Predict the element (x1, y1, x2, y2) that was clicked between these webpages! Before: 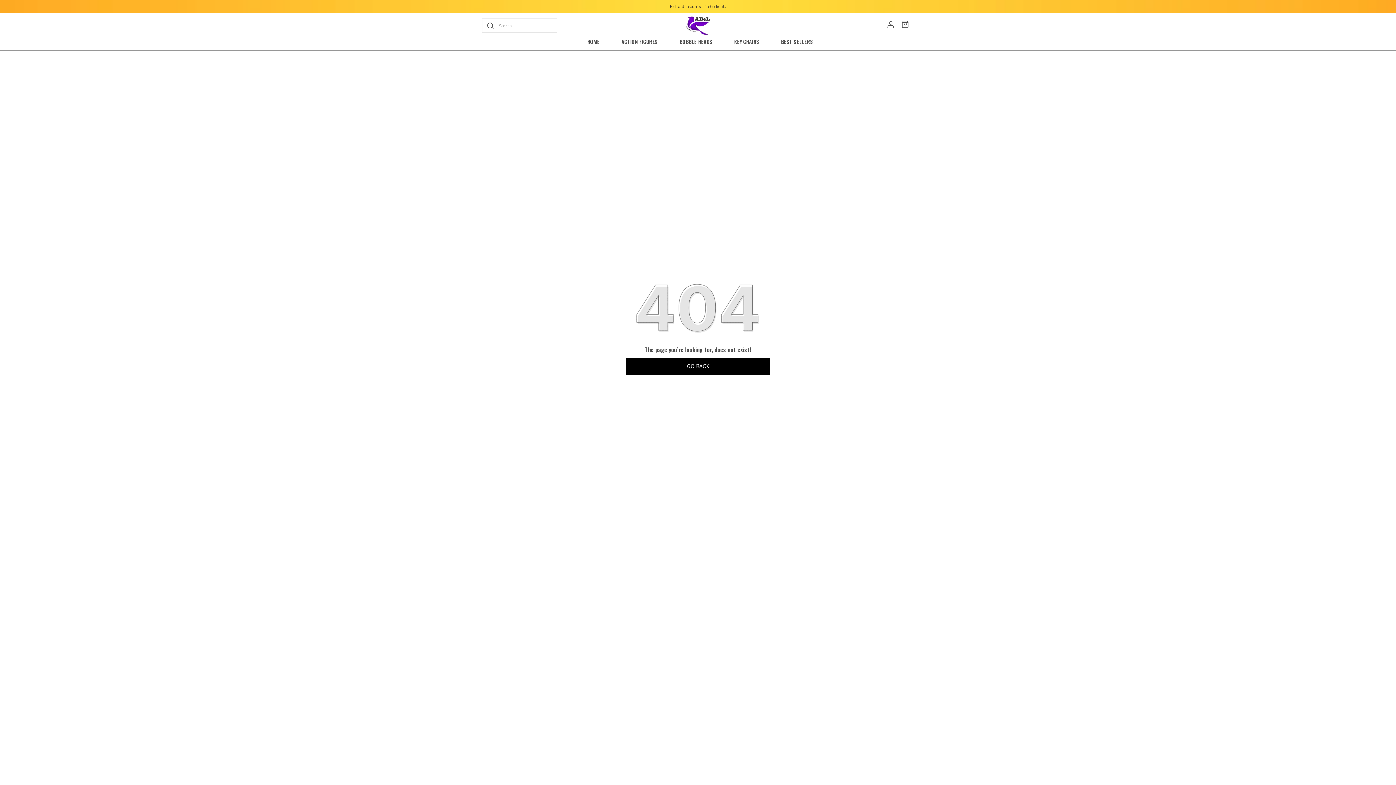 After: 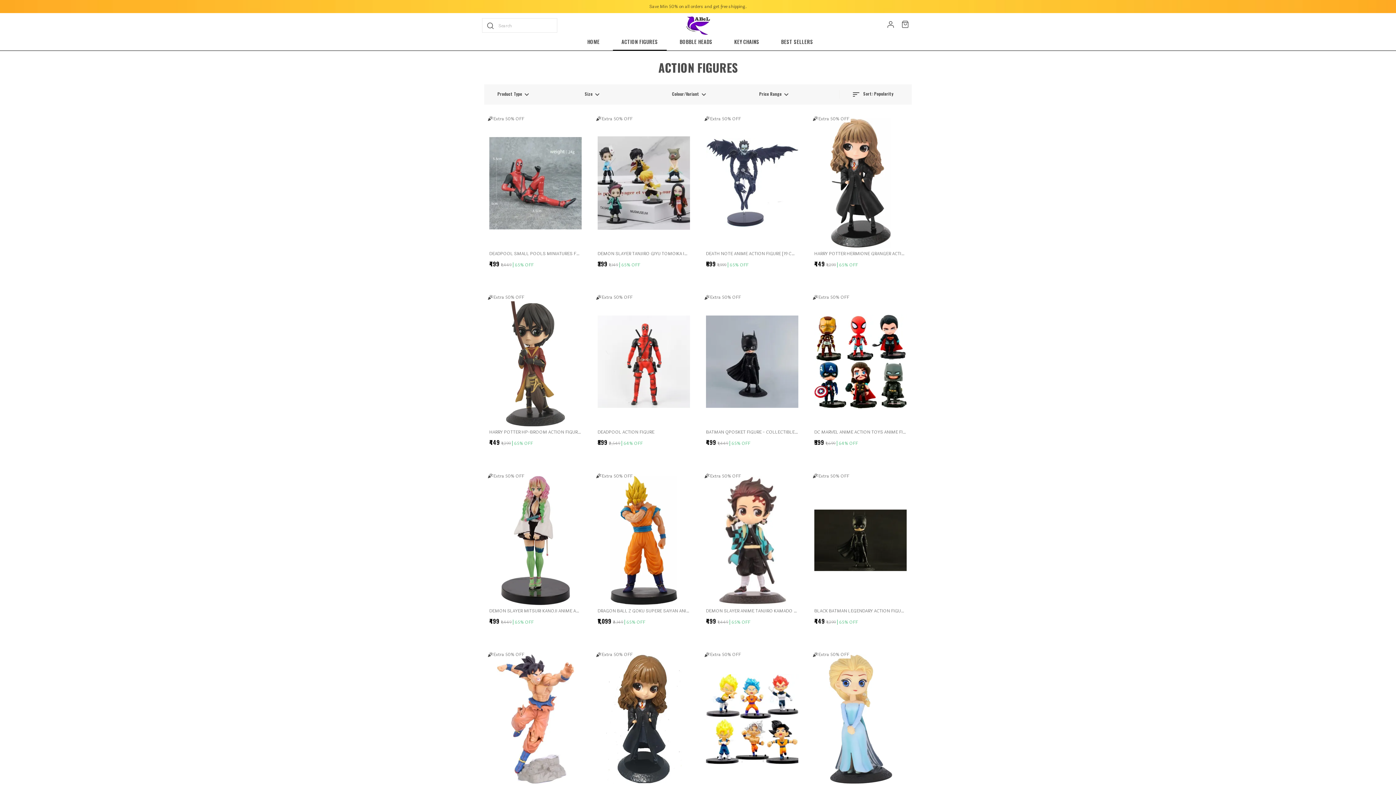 Action: label: ACTION FIGURES bbox: (621, 38, 658, 45)